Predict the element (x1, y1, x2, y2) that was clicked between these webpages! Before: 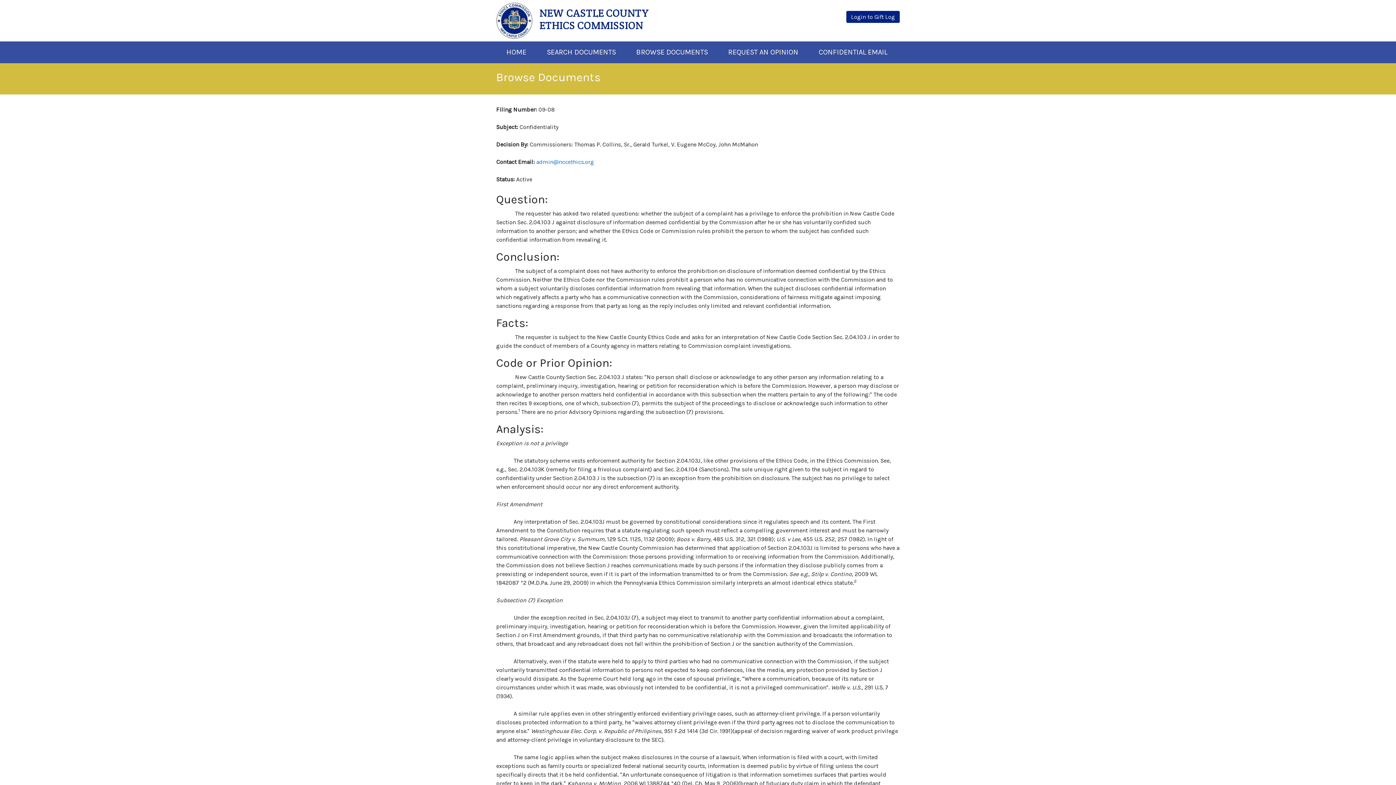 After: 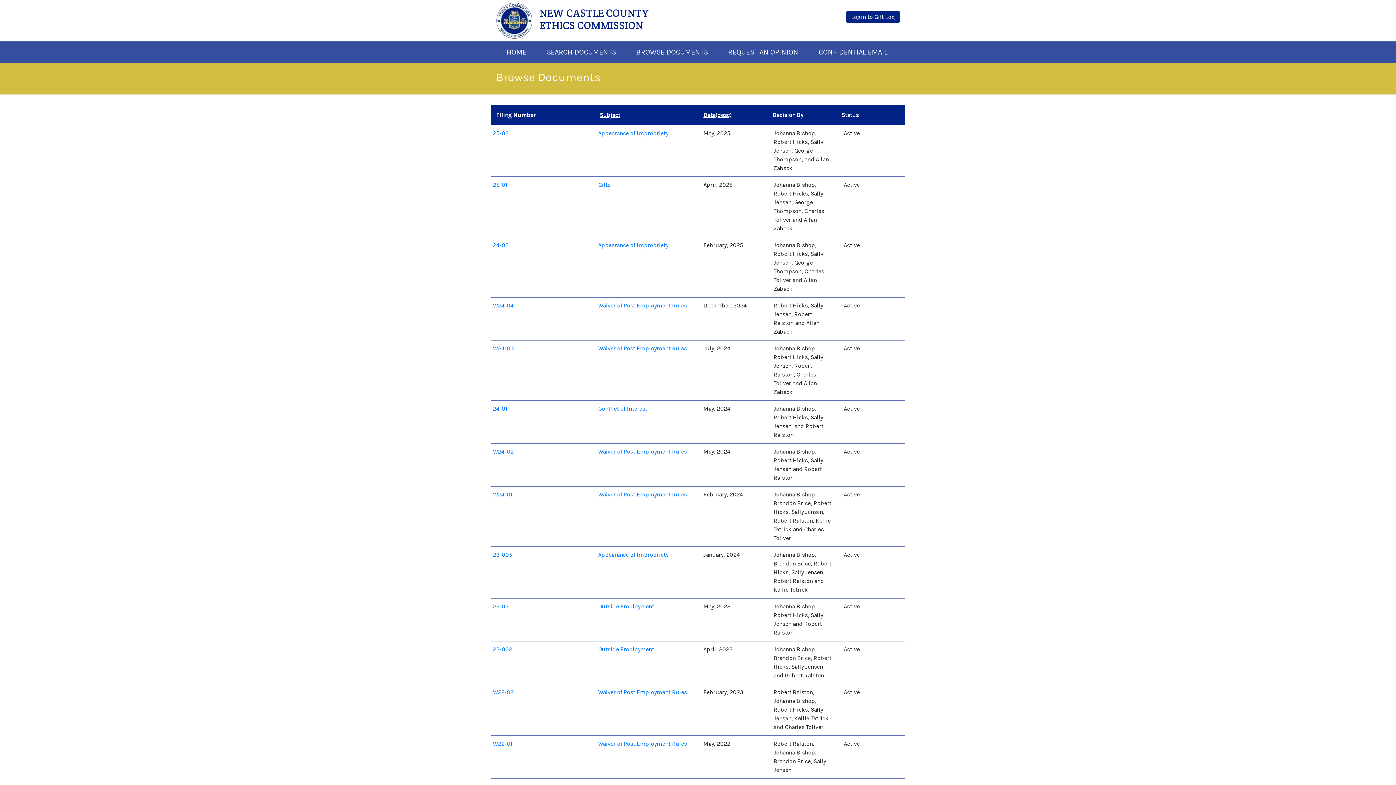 Action: bbox: (626, 41, 718, 63) label: BROWSE DOCUMENTS